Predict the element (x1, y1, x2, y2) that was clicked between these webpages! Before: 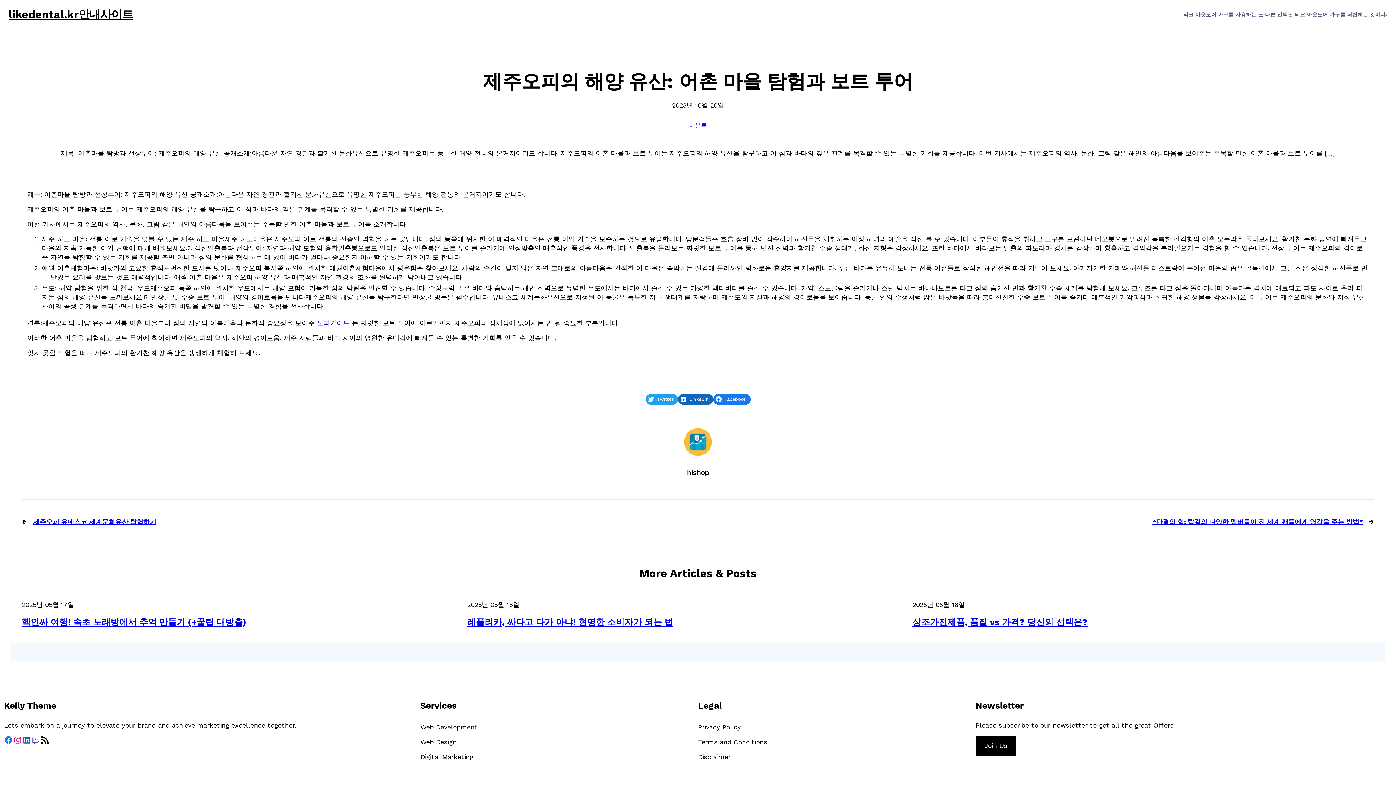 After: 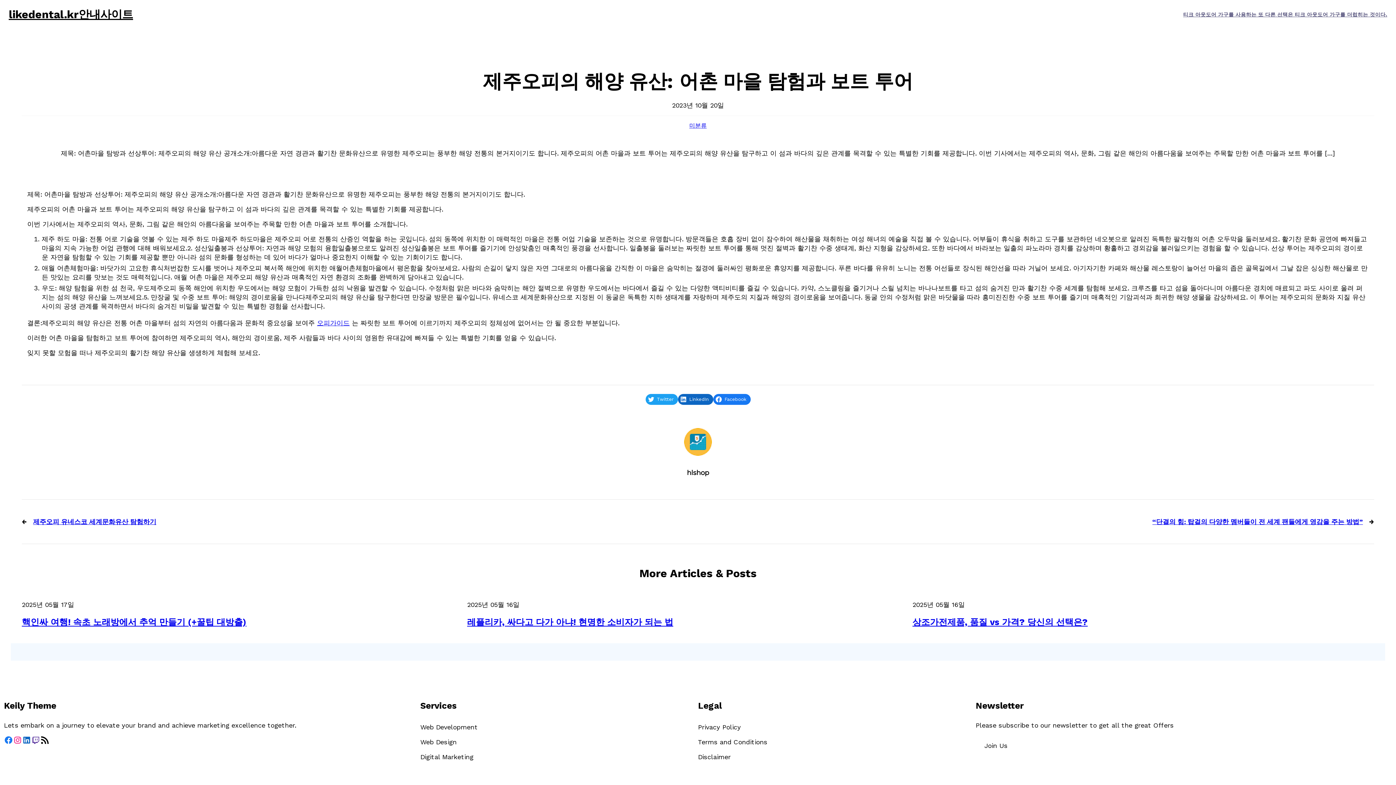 Action: label: Join Us bbox: (975, 736, 1016, 756)